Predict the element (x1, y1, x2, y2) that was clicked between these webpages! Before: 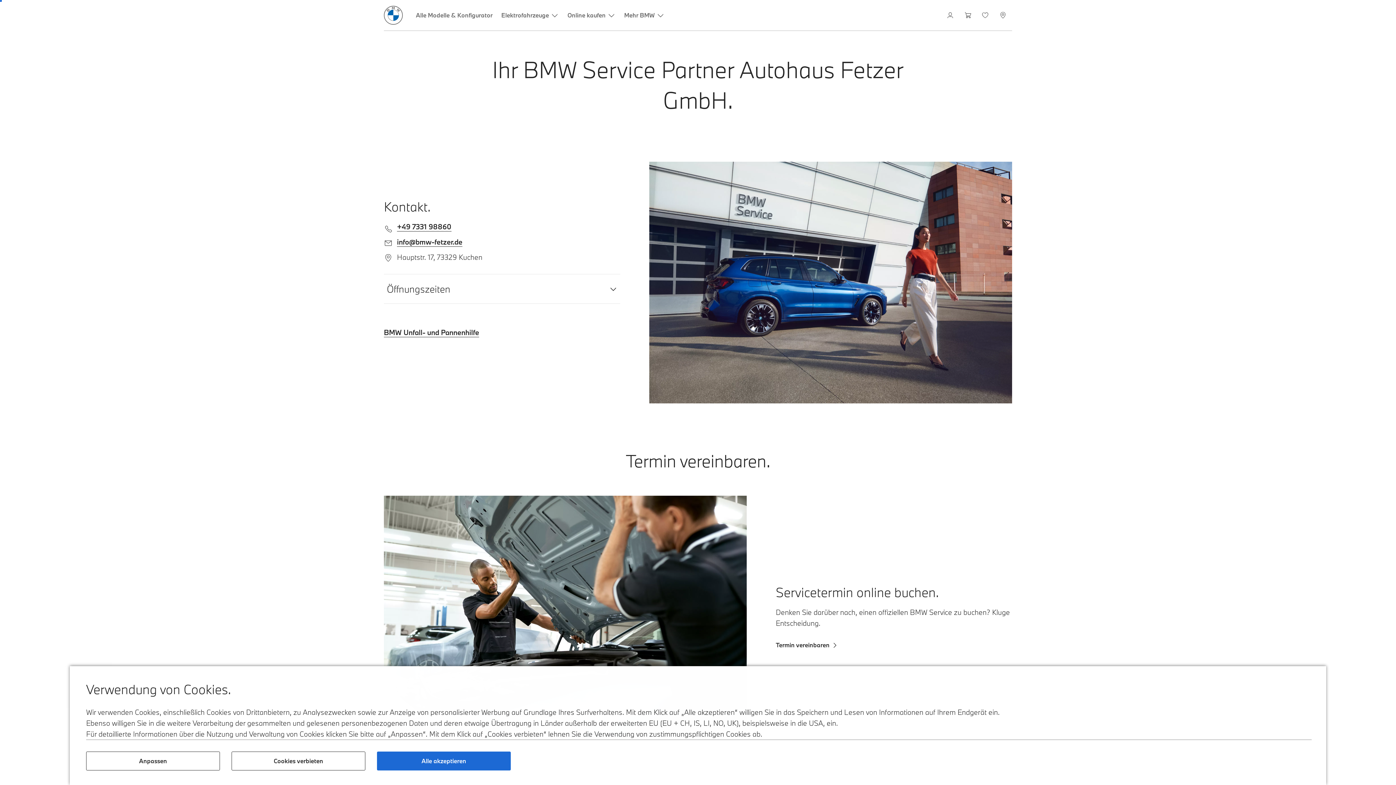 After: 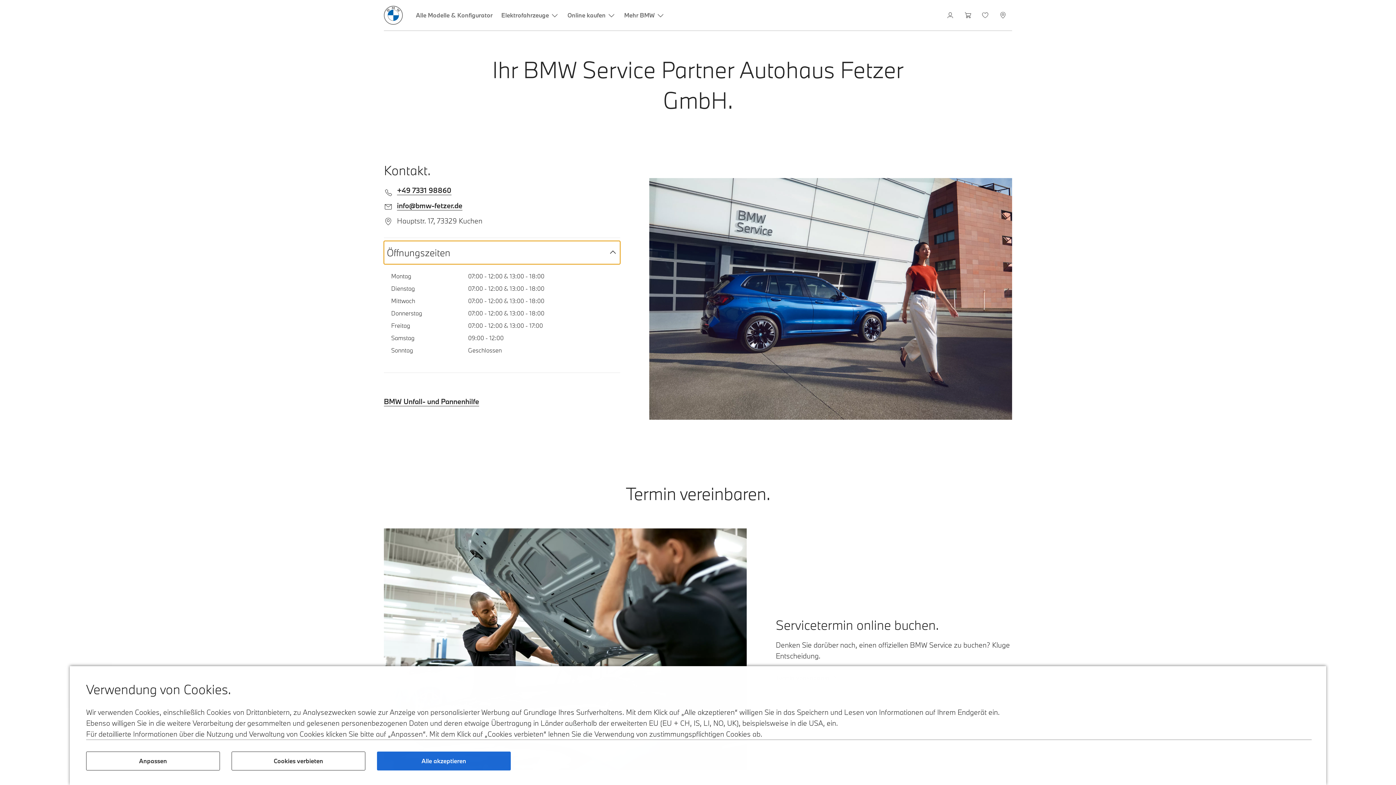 Action: bbox: (384, 277, 620, 300) label: Öffnungszeiten